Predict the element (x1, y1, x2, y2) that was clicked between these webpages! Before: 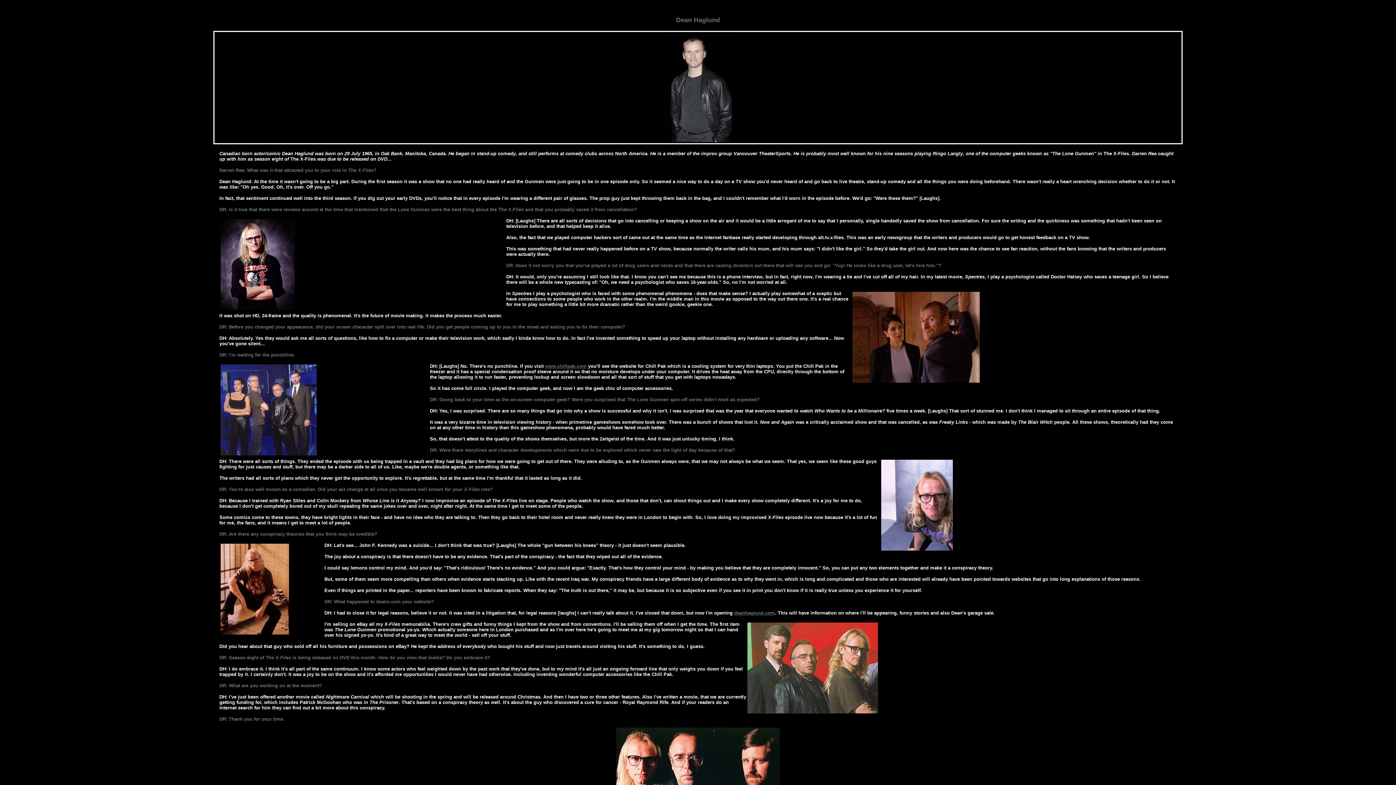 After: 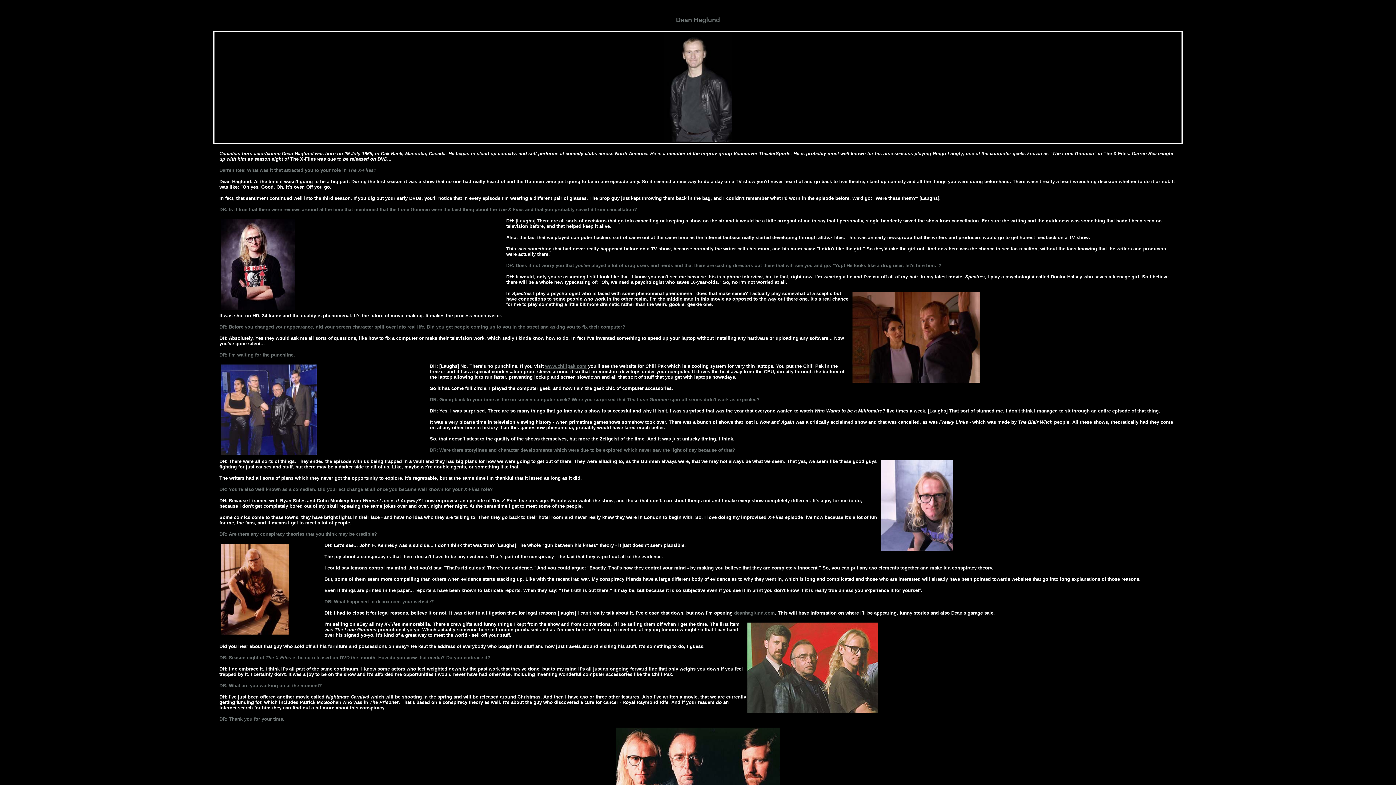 Action: bbox: (734, 610, 775, 616) label: deanhaglund.com